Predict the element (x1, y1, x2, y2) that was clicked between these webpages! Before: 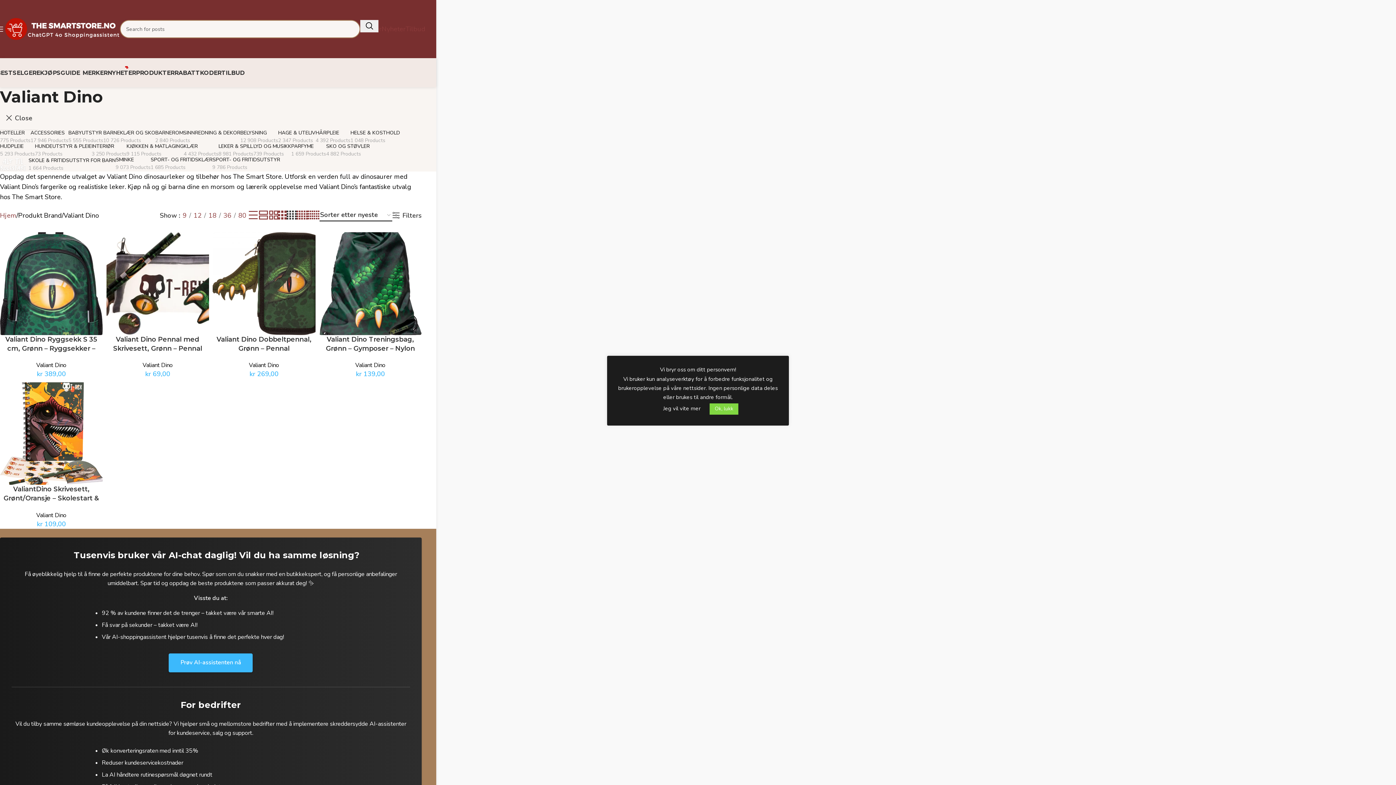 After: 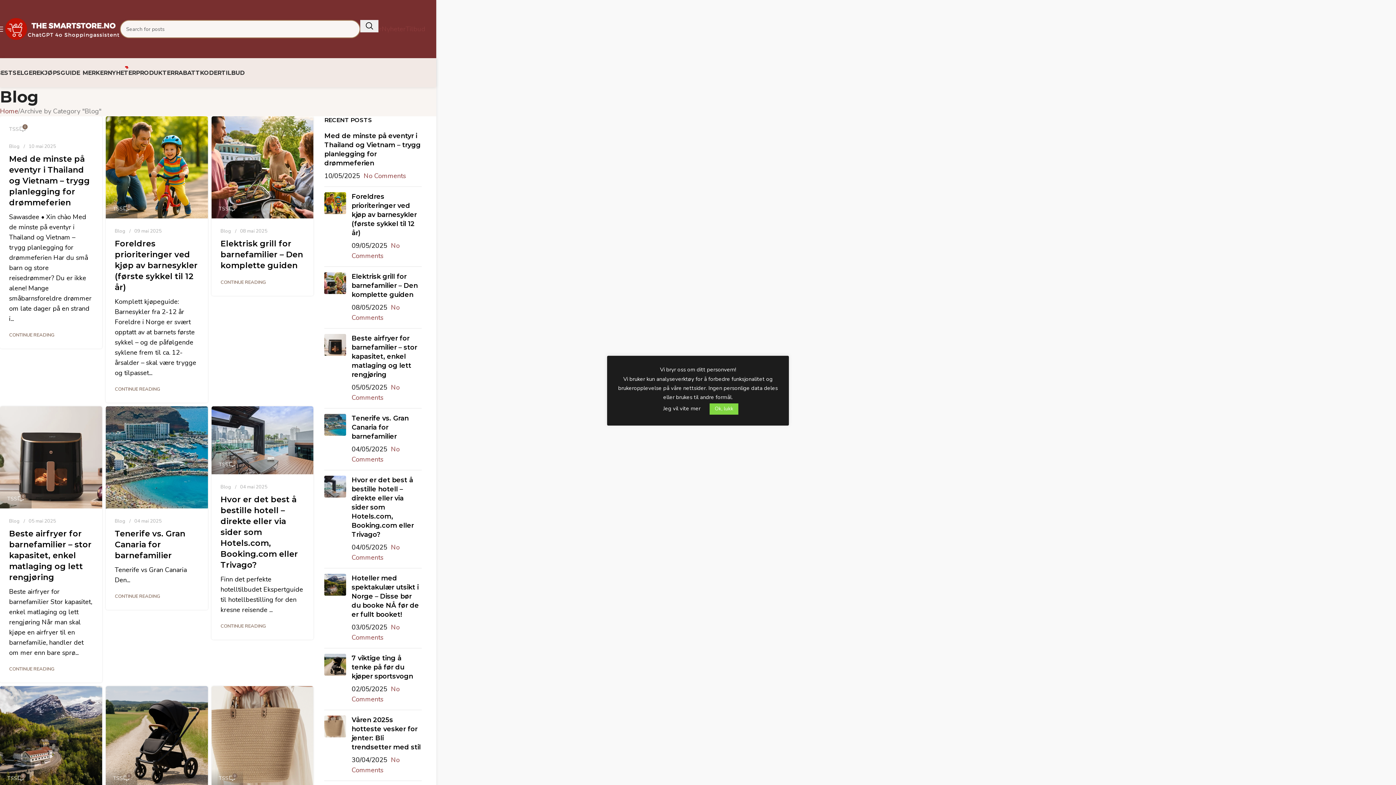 Action: label: KJØPSGUIDE bbox: (40, 65, 80, 80)